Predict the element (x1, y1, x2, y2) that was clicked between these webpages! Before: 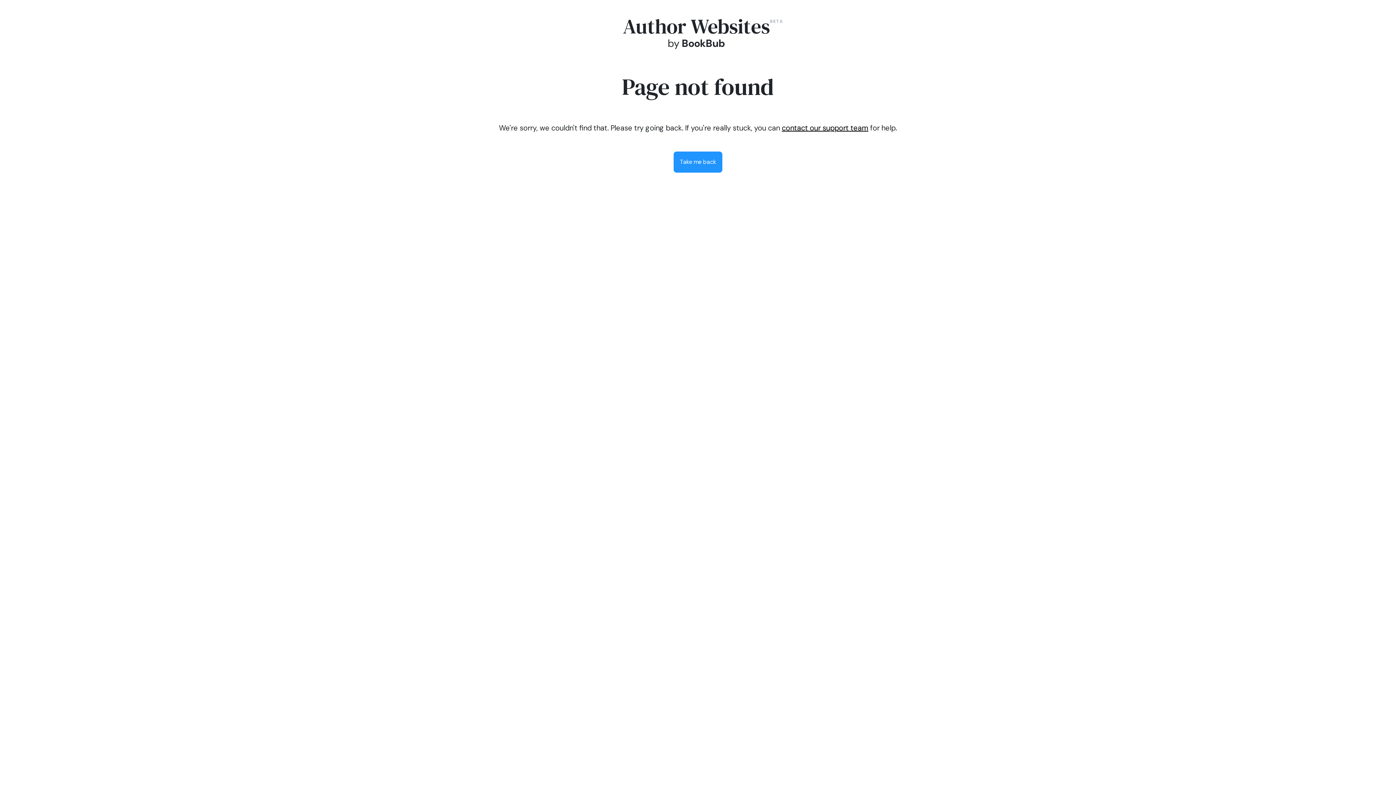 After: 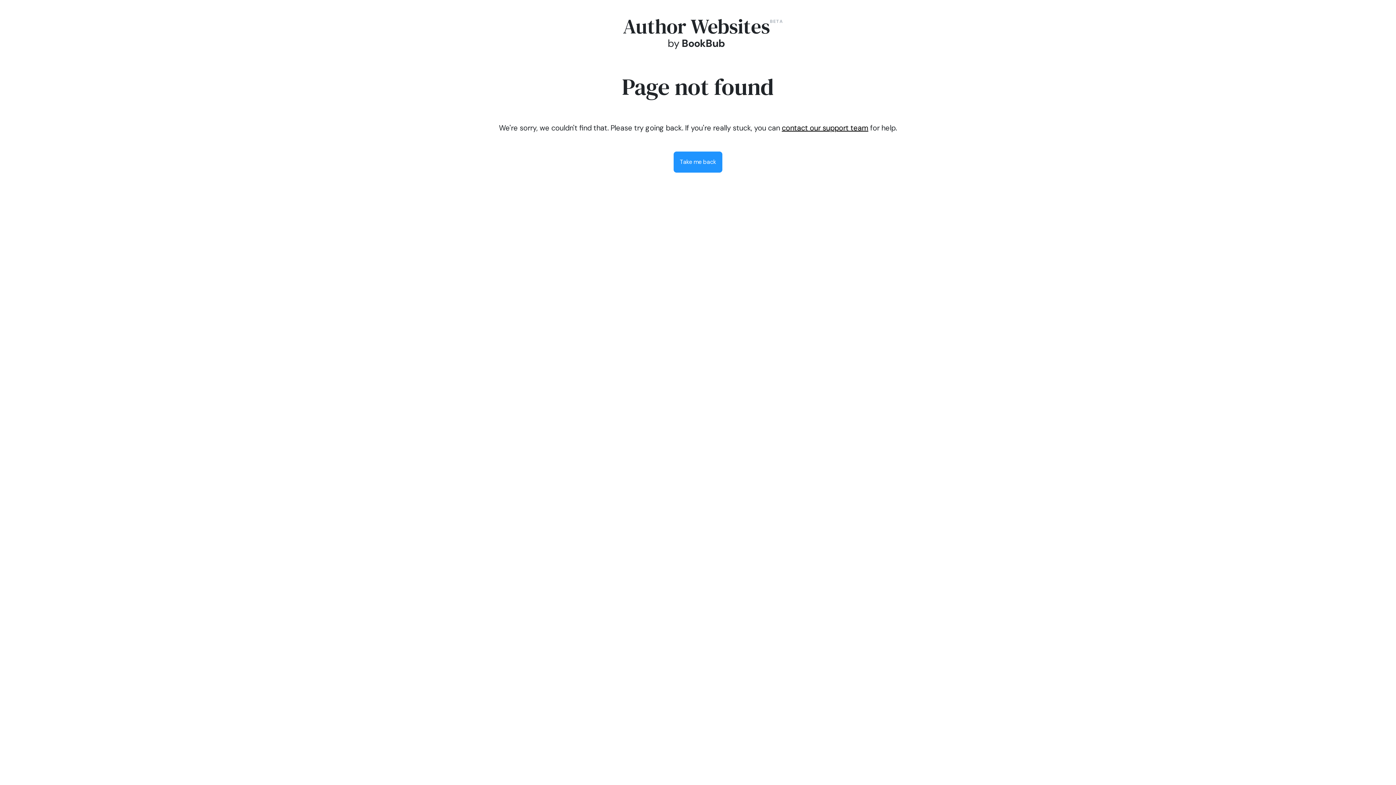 Action: bbox: (782, 123, 868, 132) label: contact our support team